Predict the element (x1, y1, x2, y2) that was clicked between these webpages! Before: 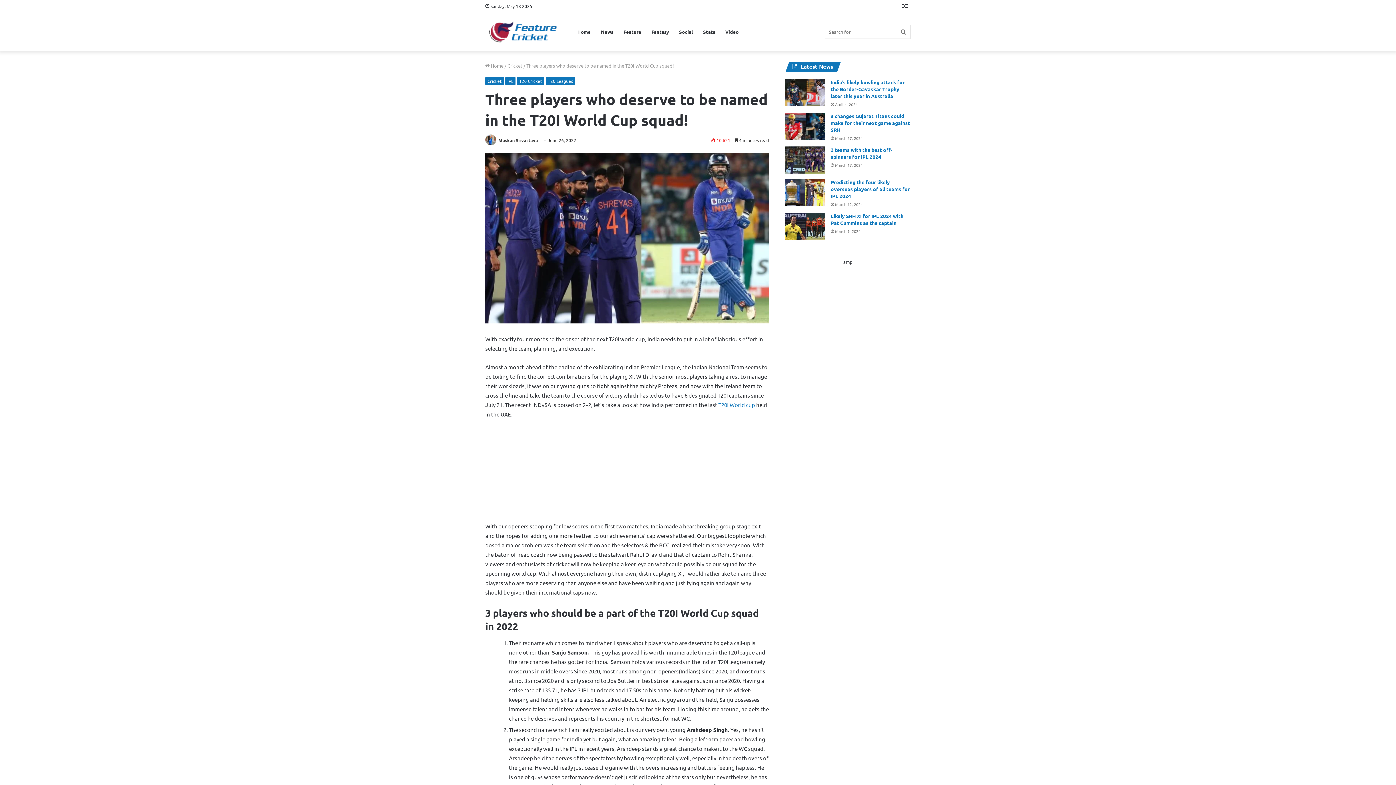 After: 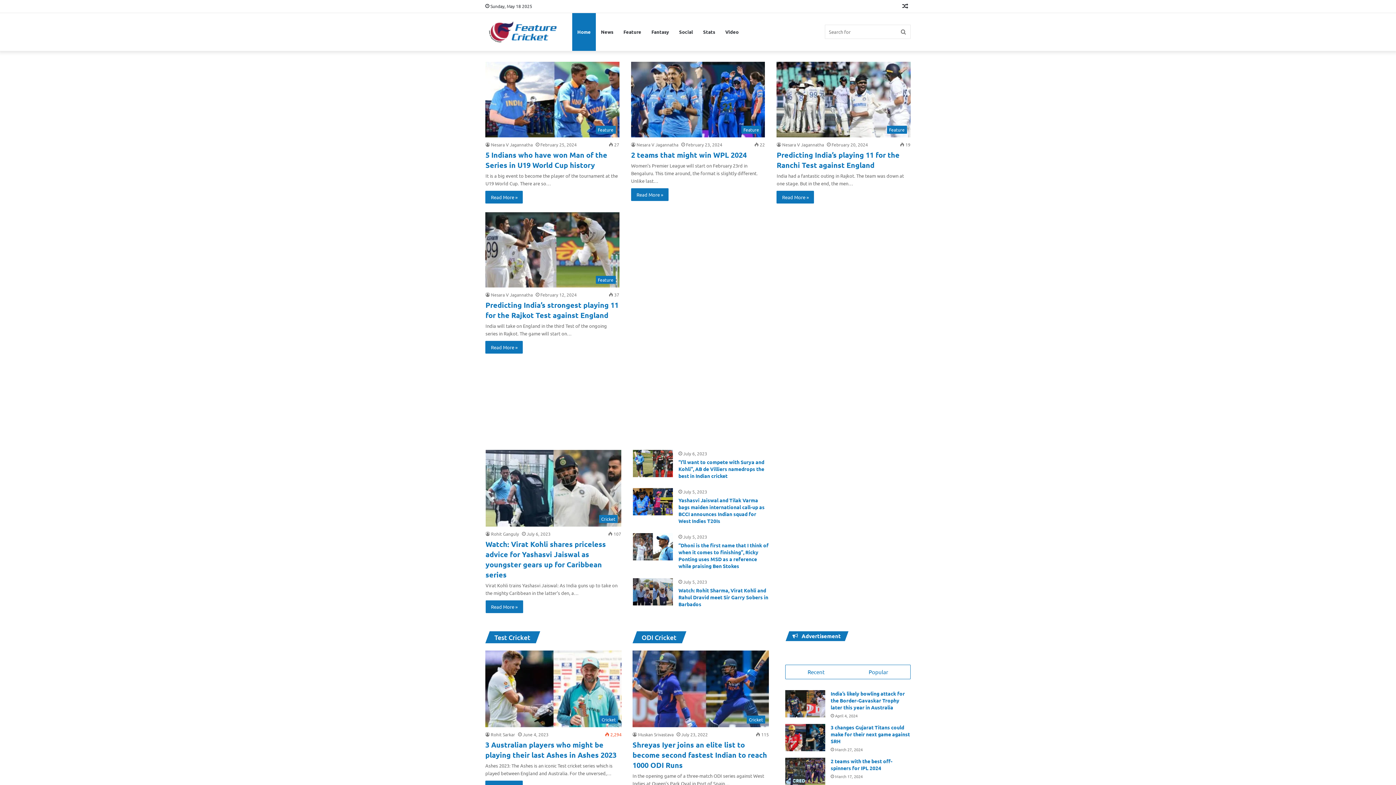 Action: bbox: (485, 20, 563, 43)